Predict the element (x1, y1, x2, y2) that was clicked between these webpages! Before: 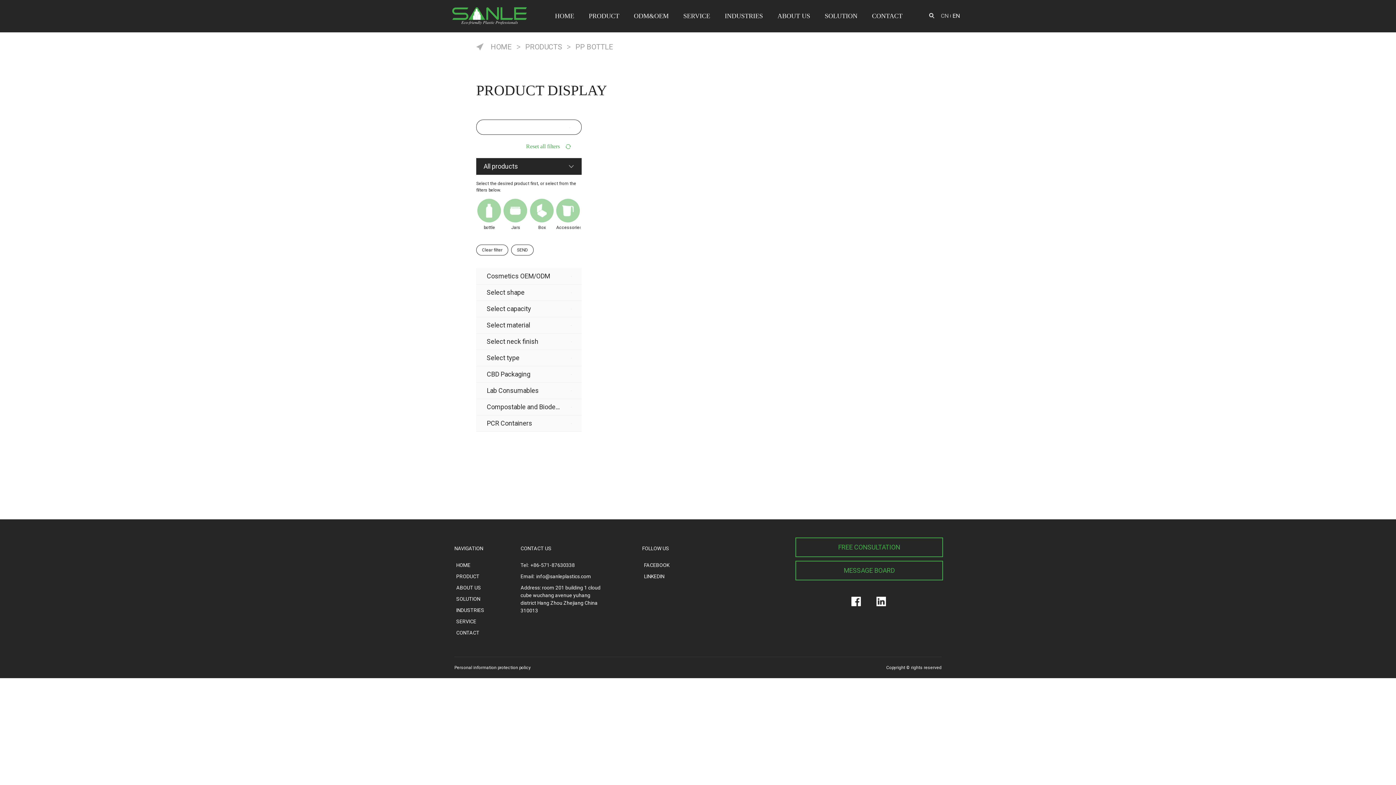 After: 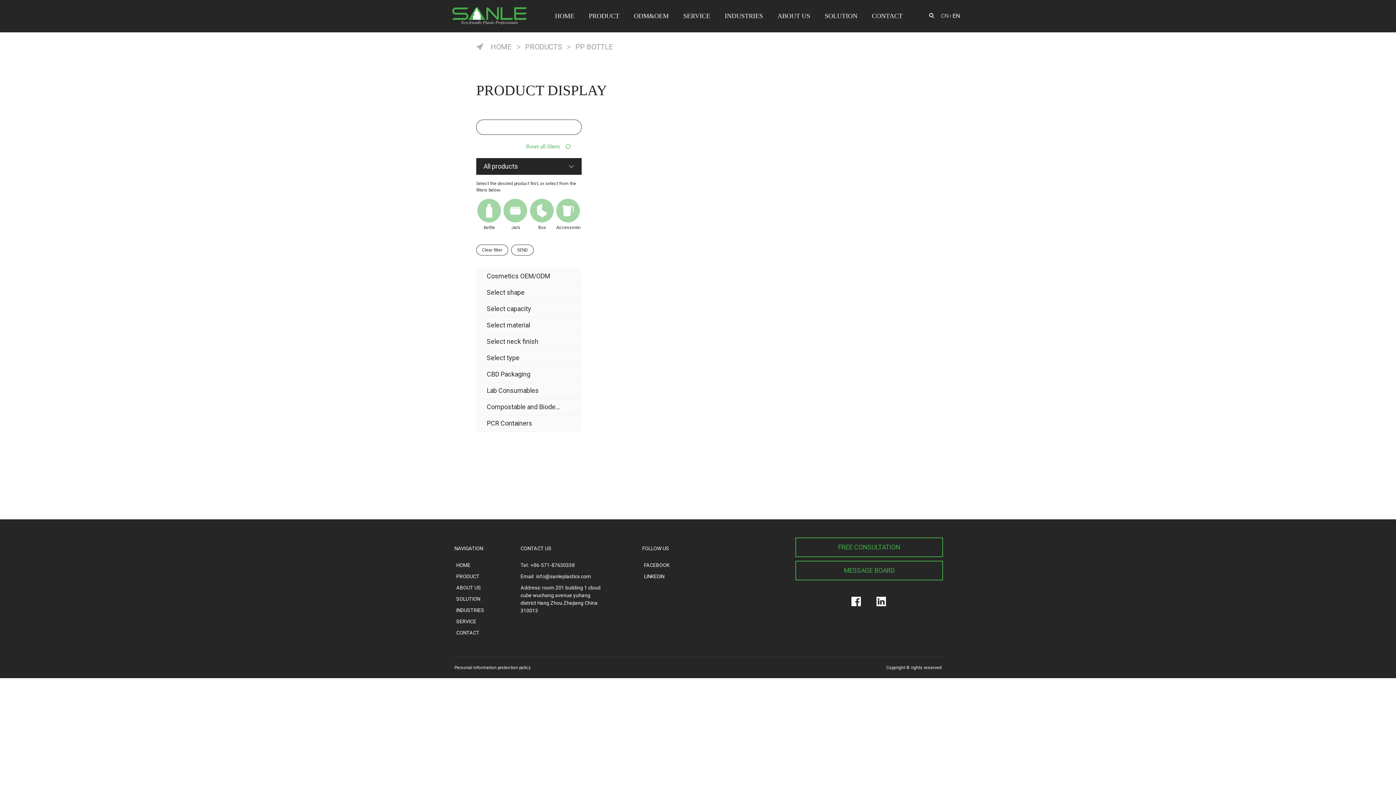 Action: bbox: (511, 244, 533, 255) label: SEND